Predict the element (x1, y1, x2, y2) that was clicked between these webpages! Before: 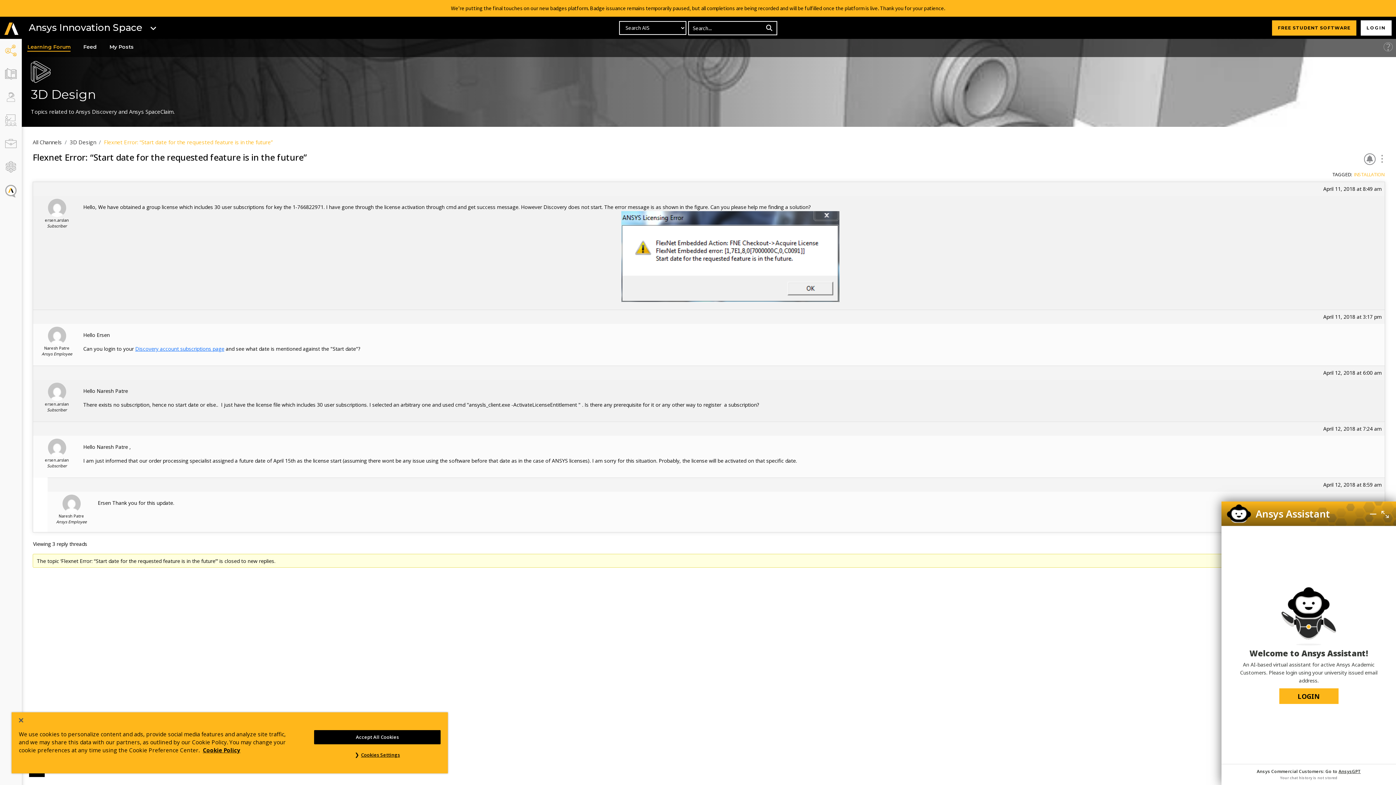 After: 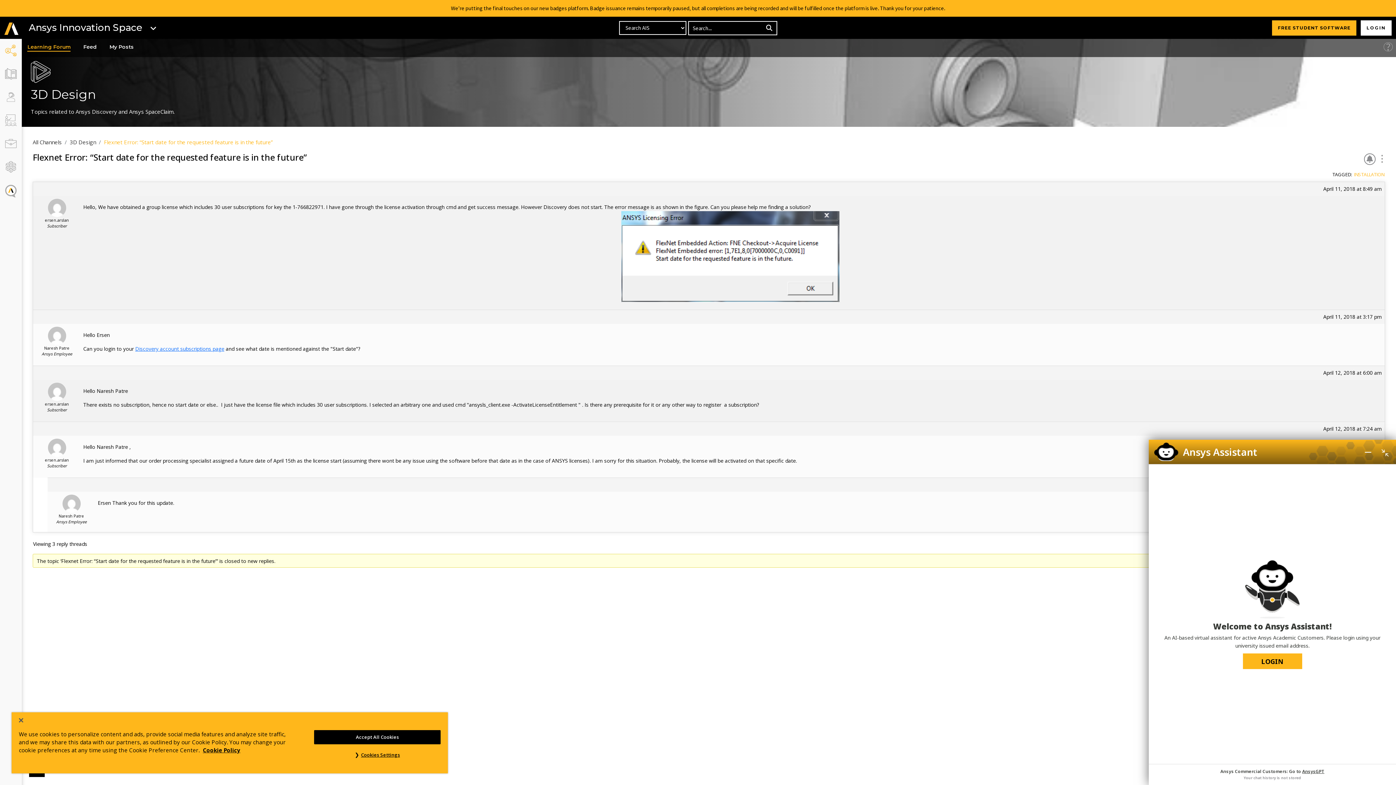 Action: bbox: (1380, 508, 1390, 519)